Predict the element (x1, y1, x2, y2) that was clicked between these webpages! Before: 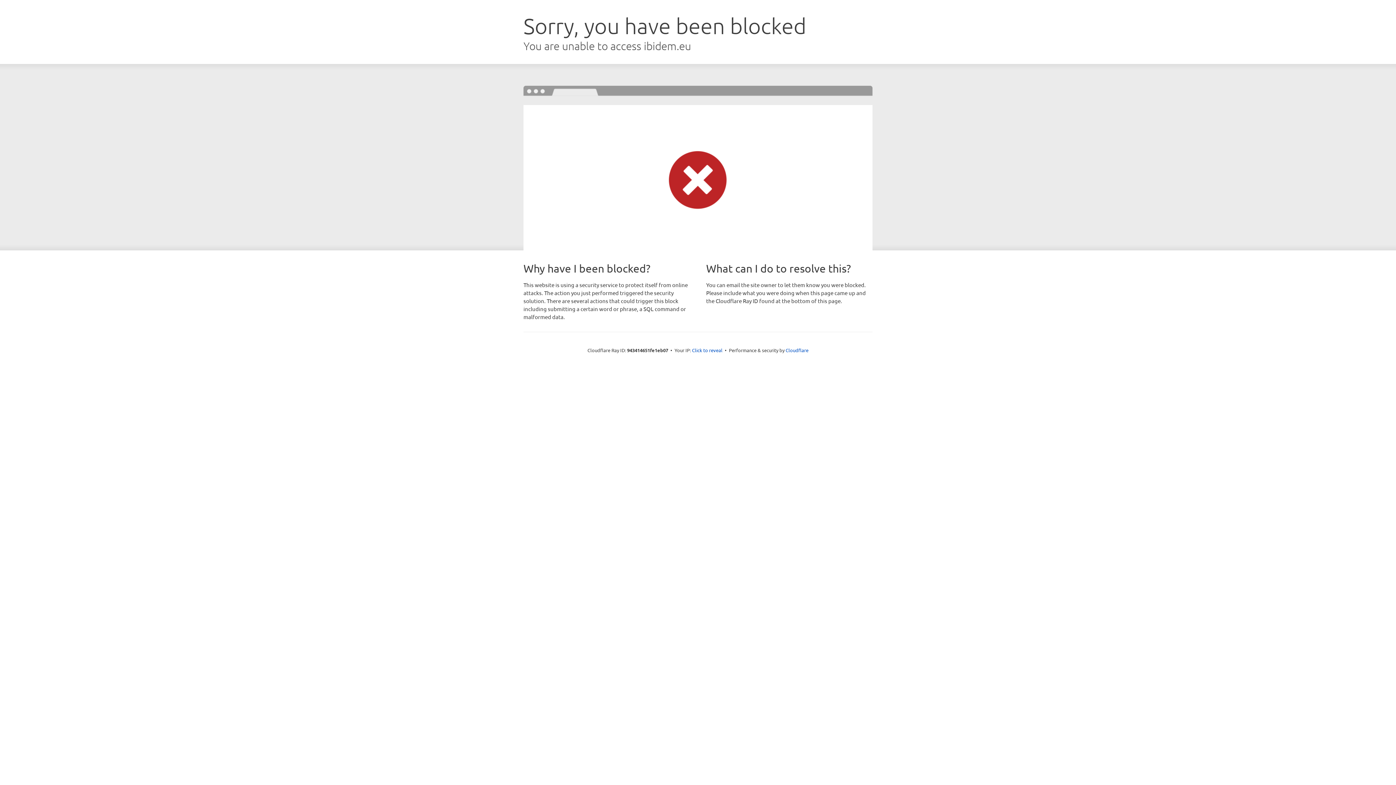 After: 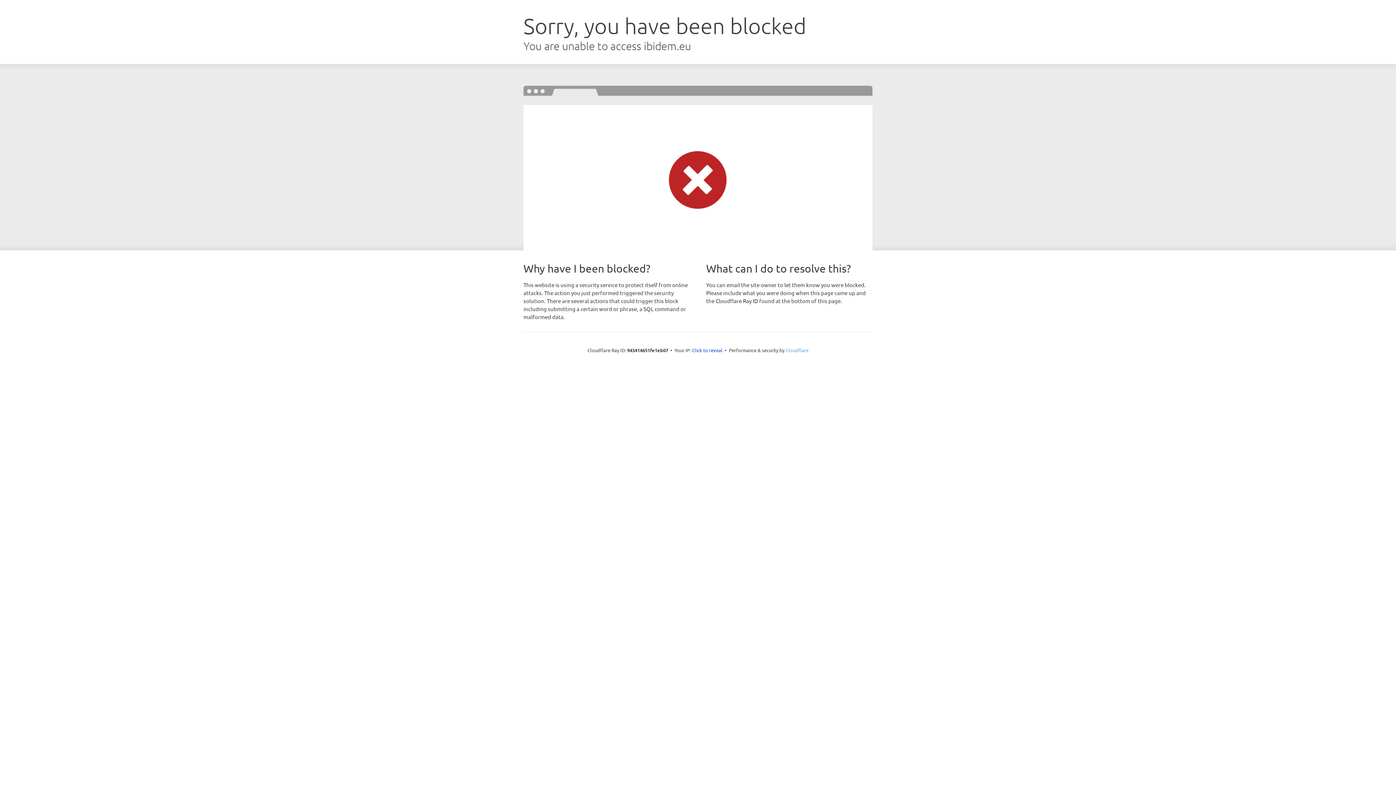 Action: bbox: (785, 347, 808, 353) label: Cloudflare